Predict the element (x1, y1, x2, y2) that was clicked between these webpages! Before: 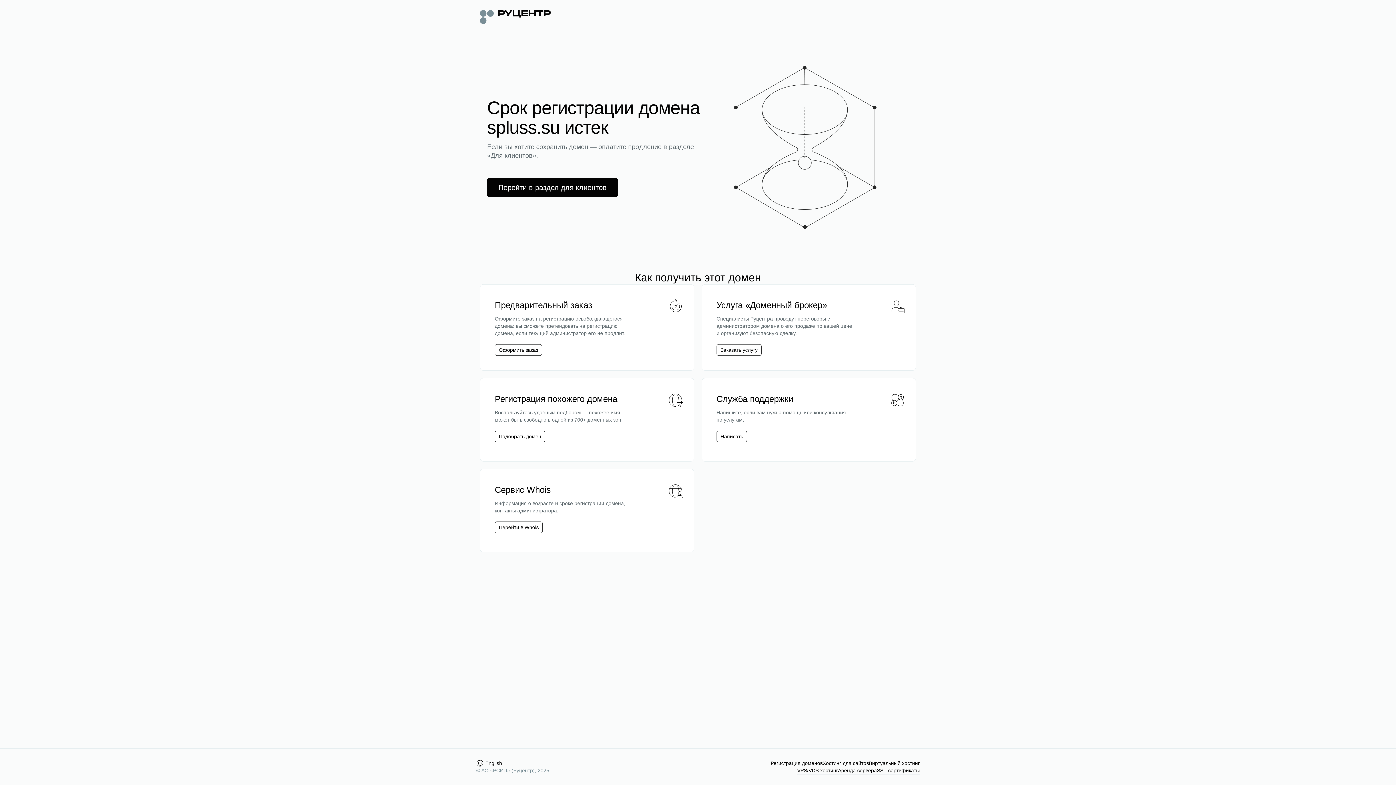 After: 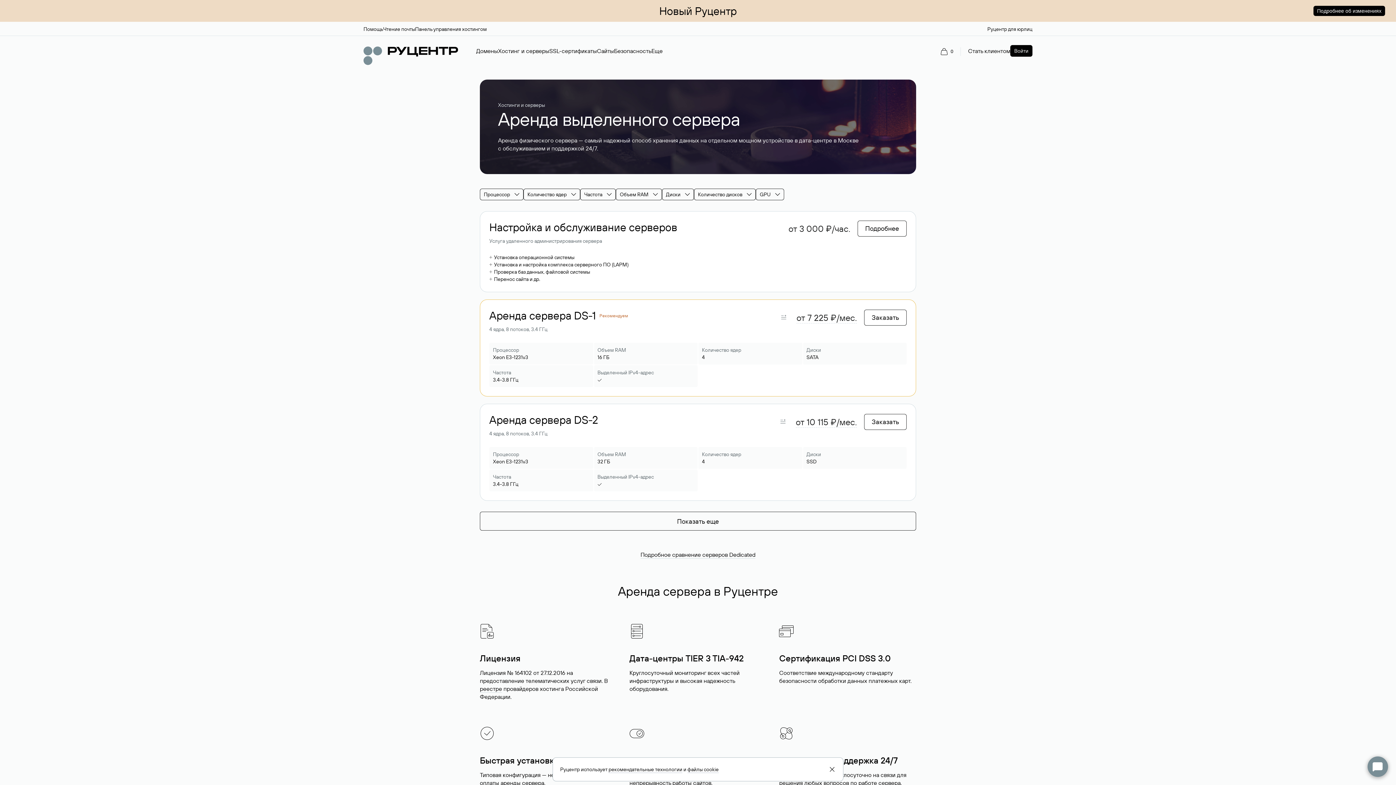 Action: bbox: (838, 767, 877, 774) label: Аренда сервера